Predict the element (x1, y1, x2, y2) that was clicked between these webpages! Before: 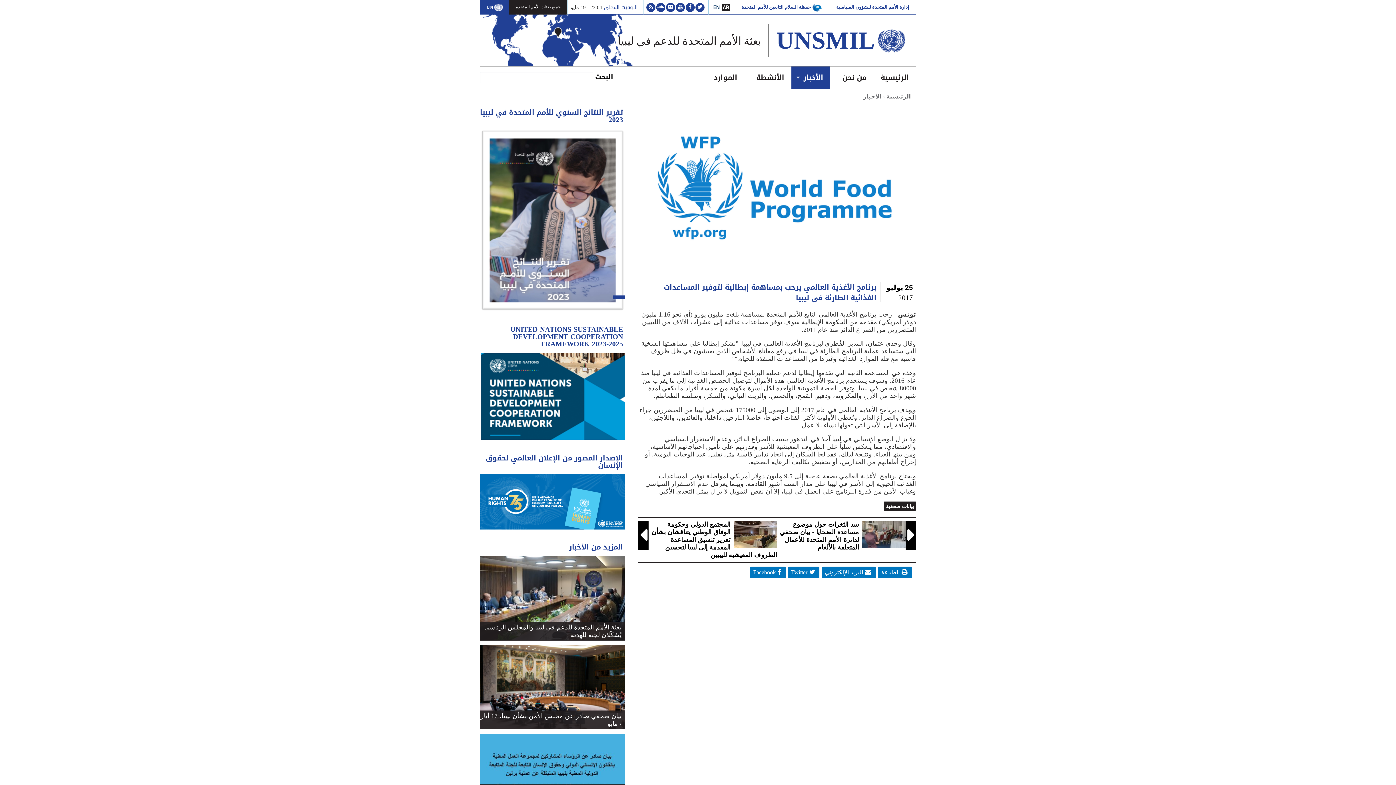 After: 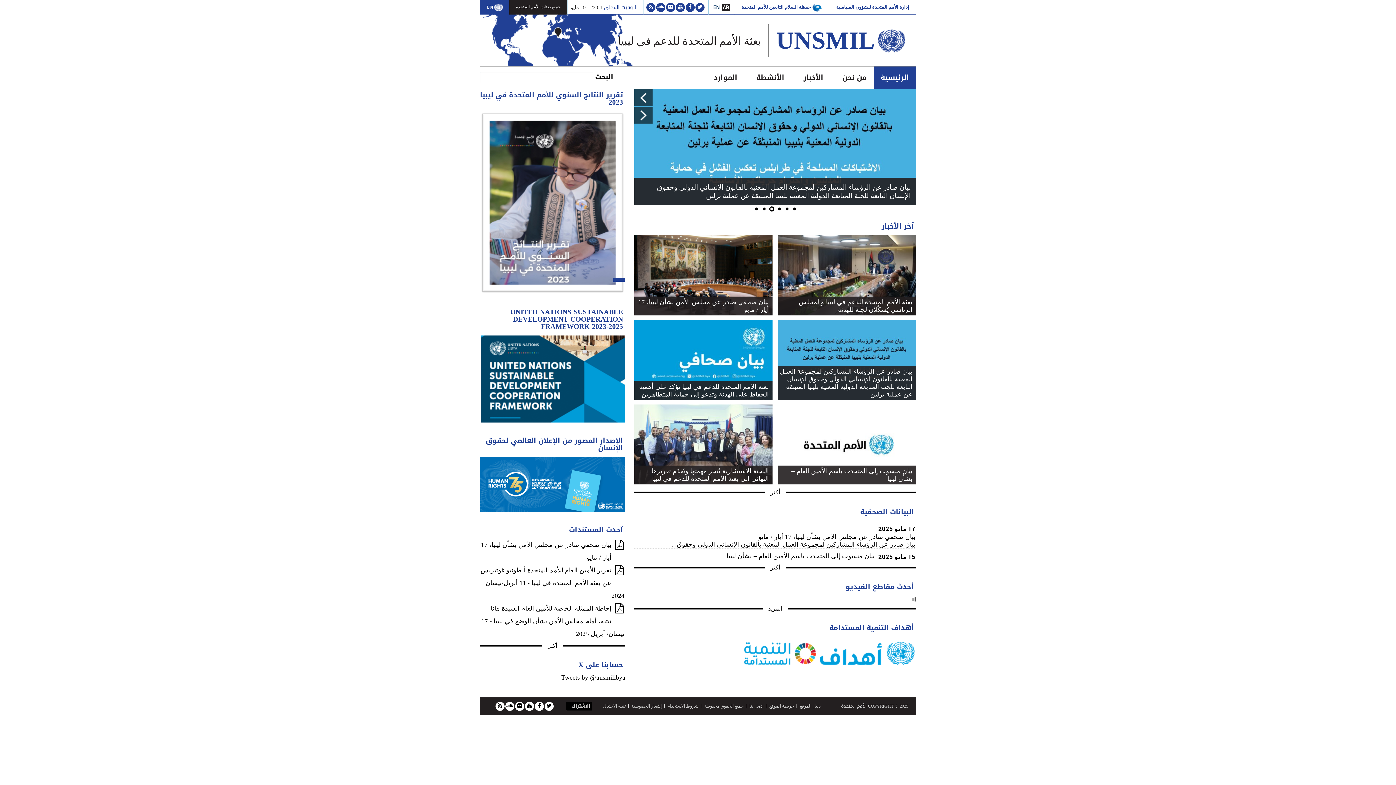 Action: bbox: (874, 24, 909, 53)